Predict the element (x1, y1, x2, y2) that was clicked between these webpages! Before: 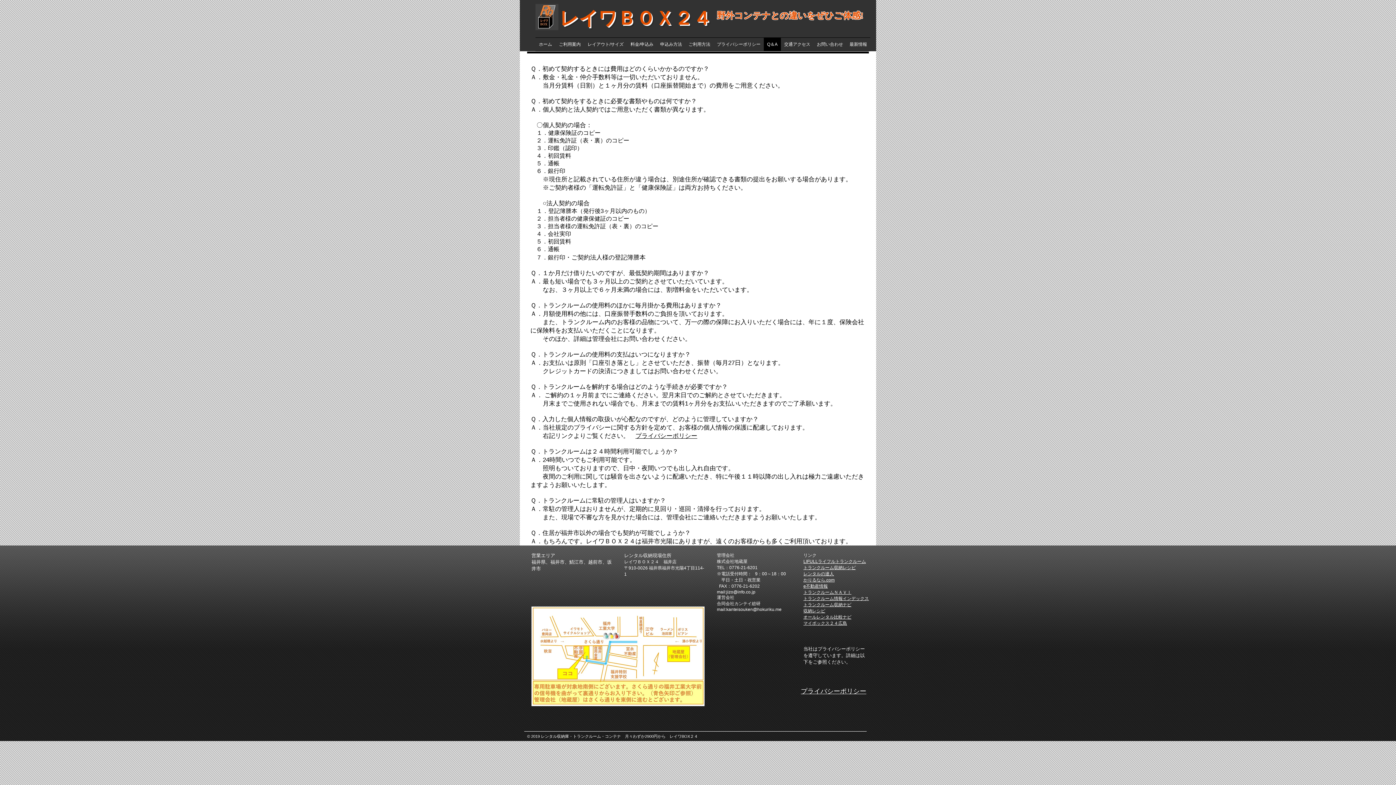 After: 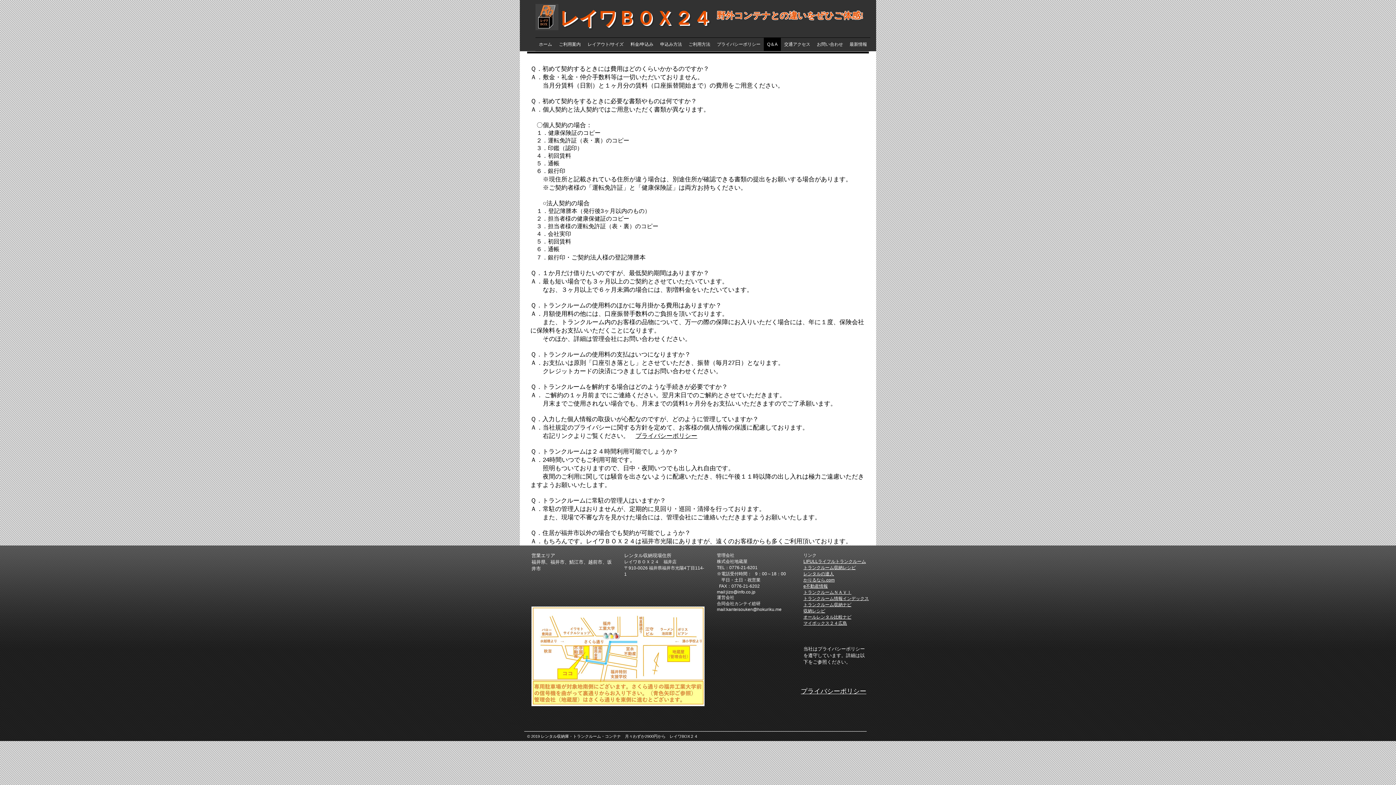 Action: label: LIFULLライフルトランクルーム bbox: (803, 559, 866, 564)